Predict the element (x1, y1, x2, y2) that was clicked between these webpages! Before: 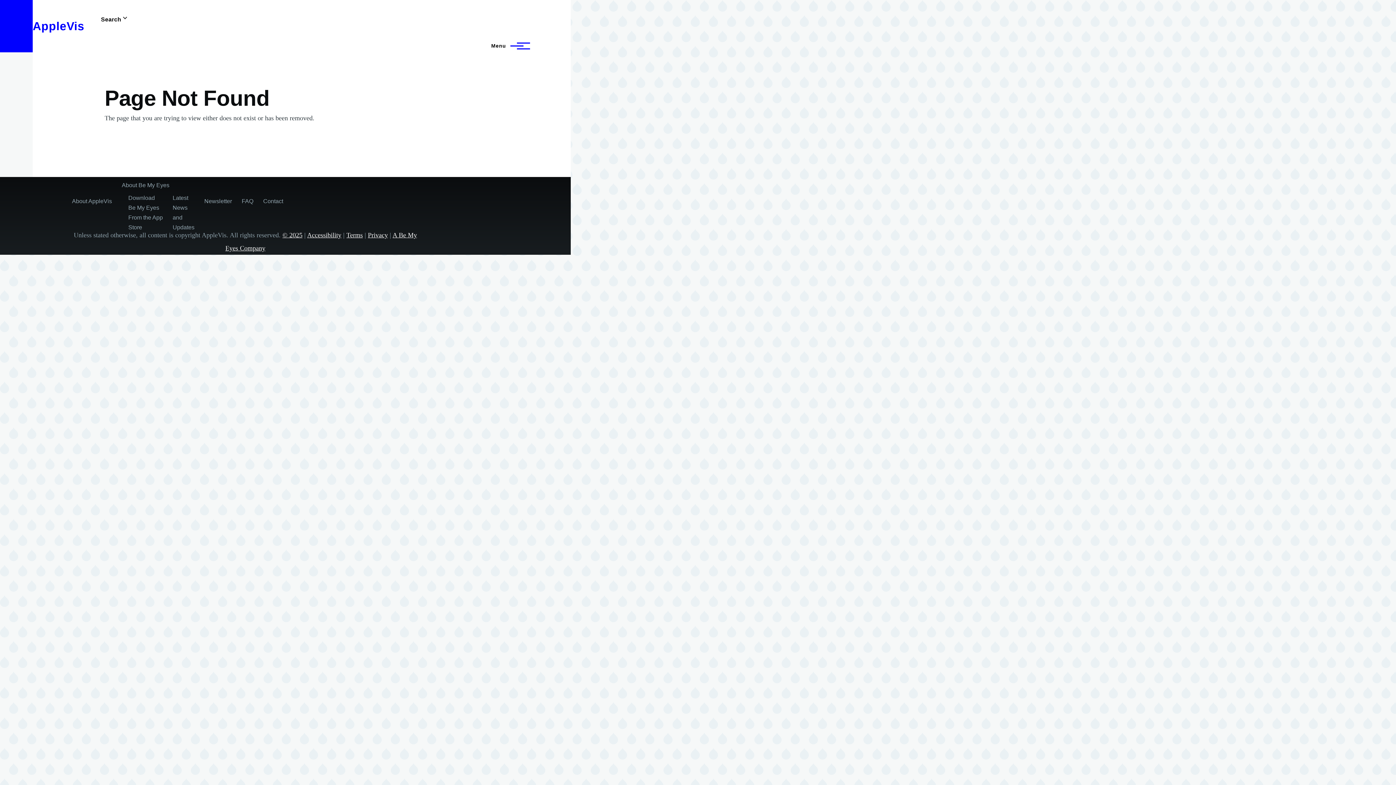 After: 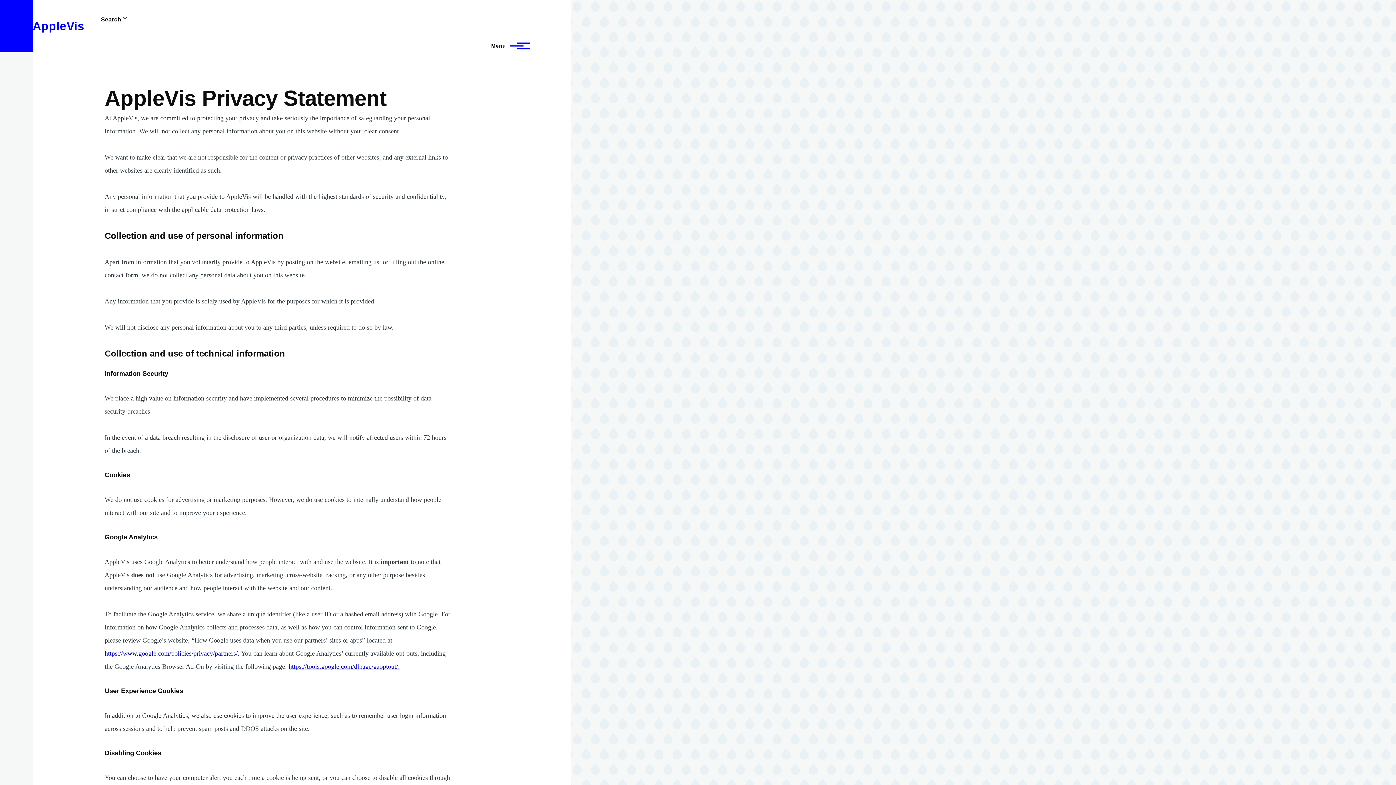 Action: bbox: (368, 231, 388, 238) label: Privacy